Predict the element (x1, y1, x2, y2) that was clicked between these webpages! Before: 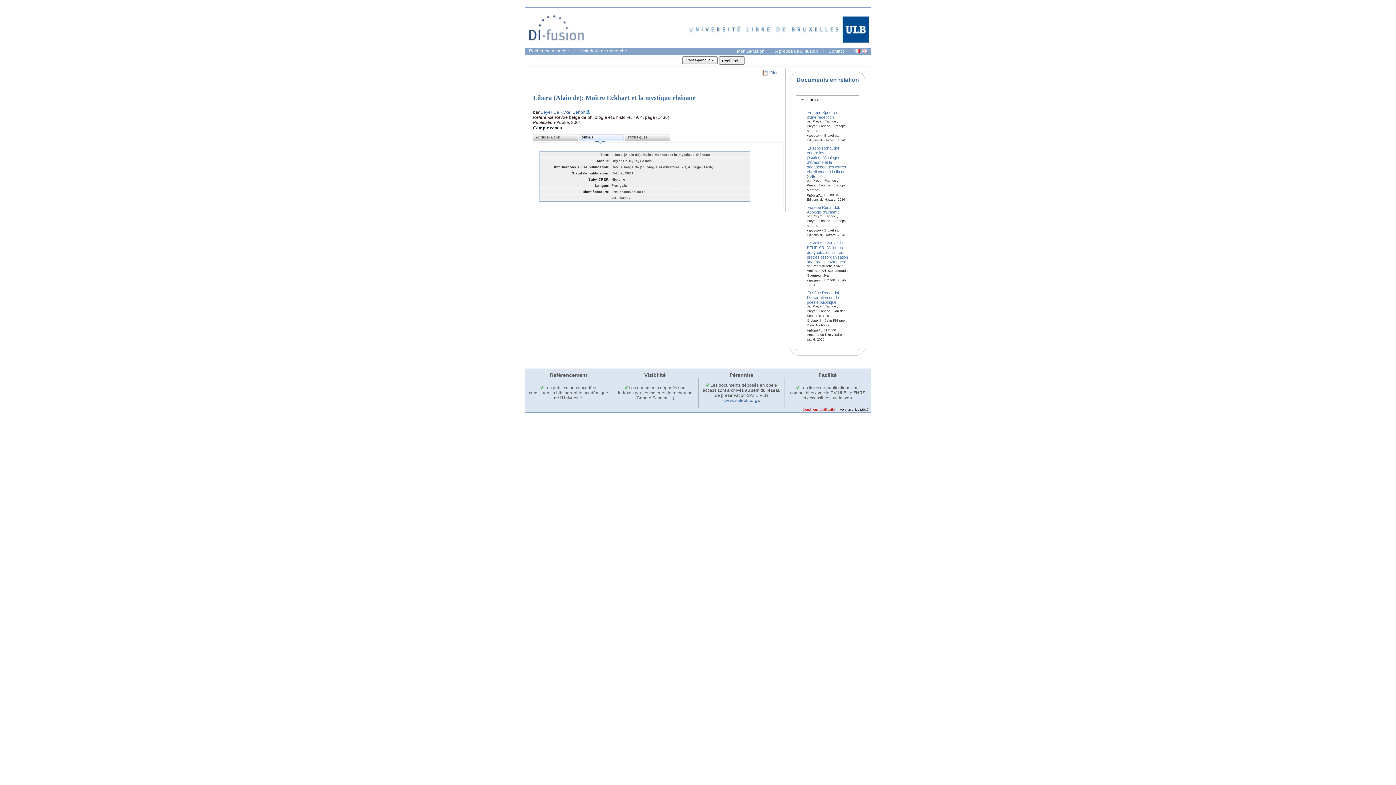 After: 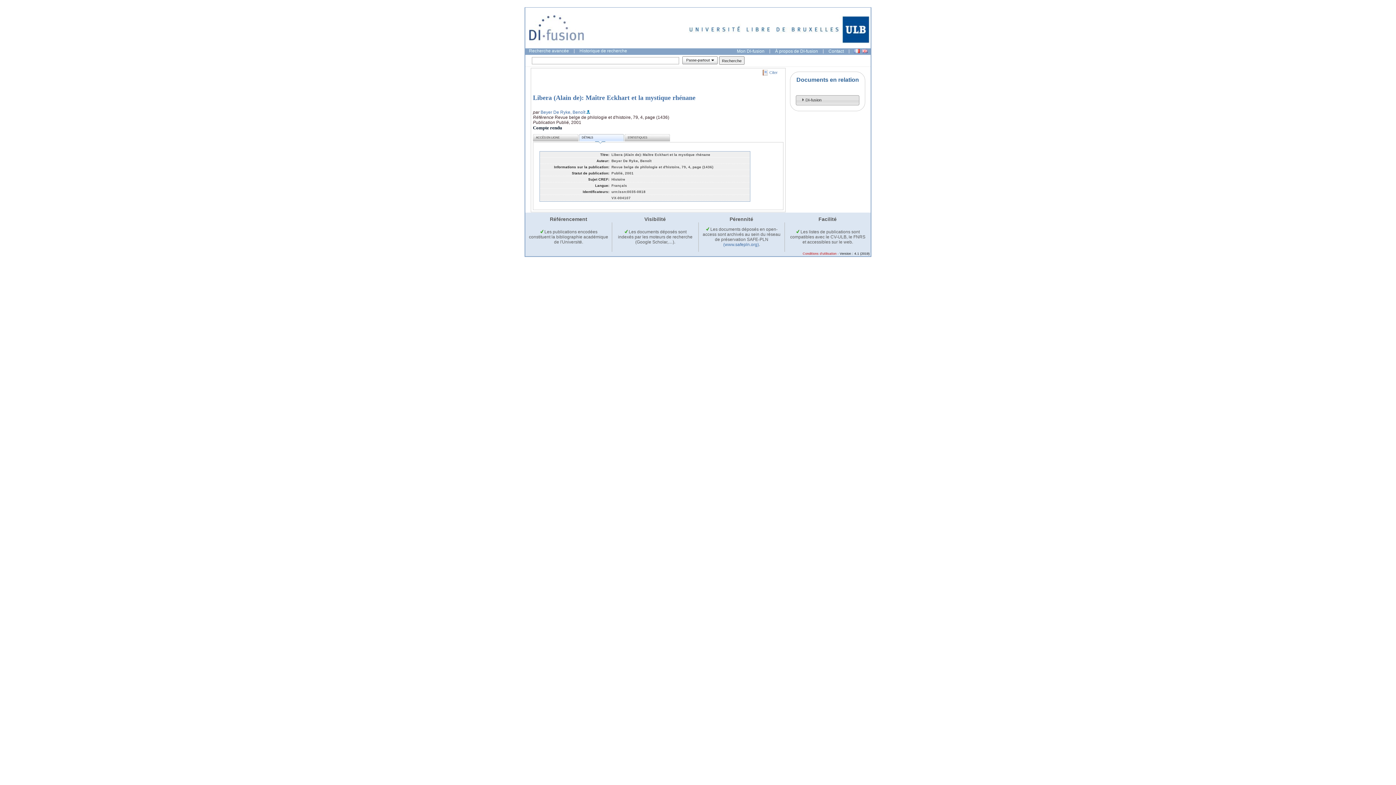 Action: label: DI-fusion bbox: (805, 97, 821, 102)